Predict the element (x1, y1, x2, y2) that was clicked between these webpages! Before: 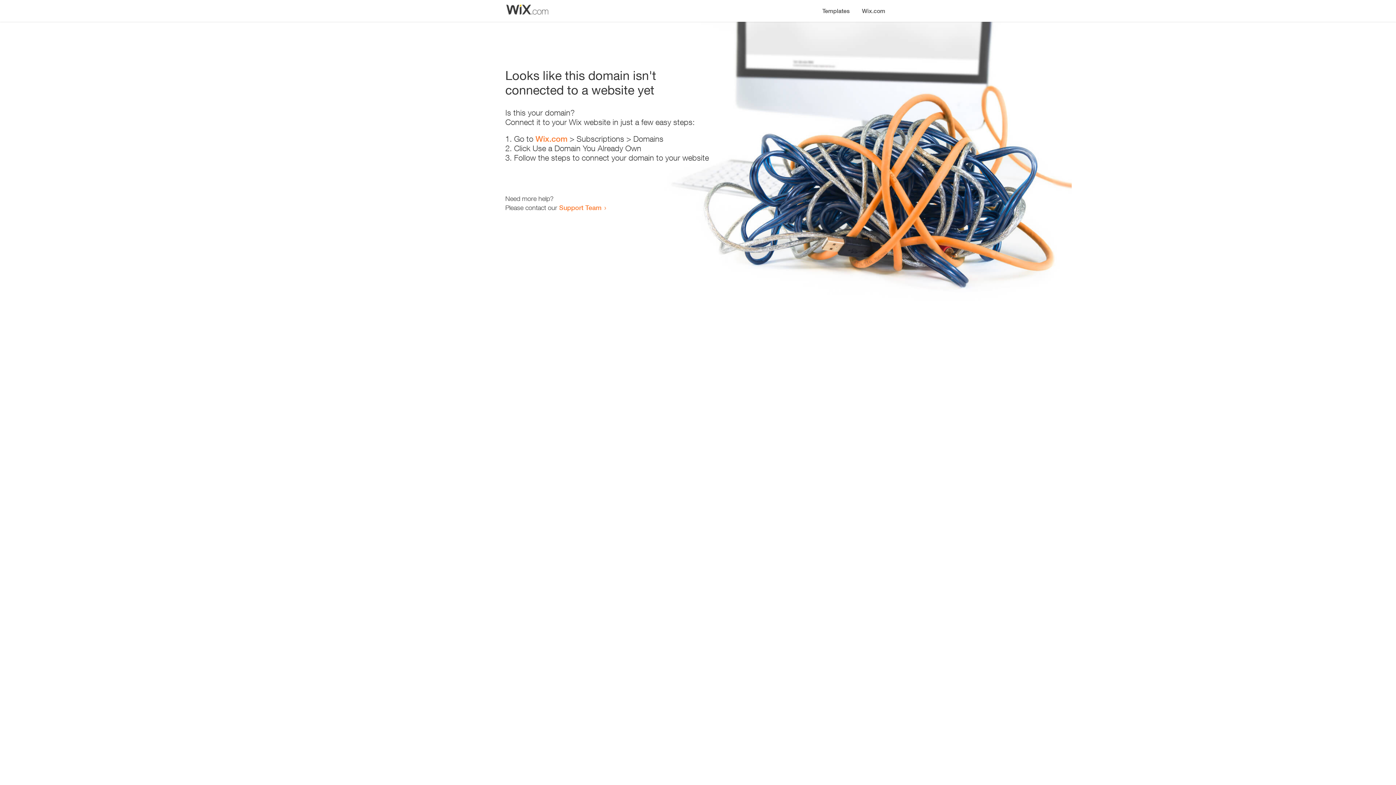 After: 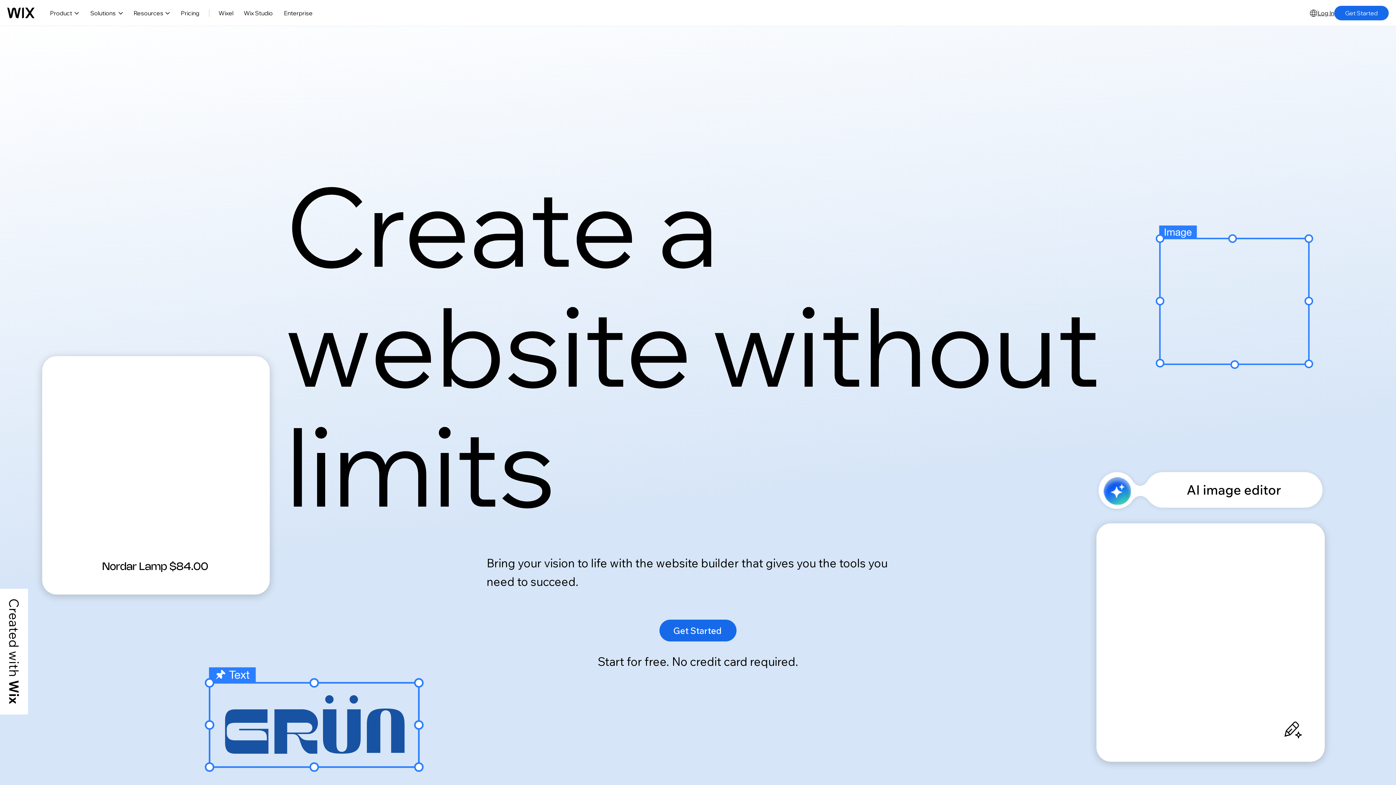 Action: bbox: (856, 0, 890, 14) label: Wix.com